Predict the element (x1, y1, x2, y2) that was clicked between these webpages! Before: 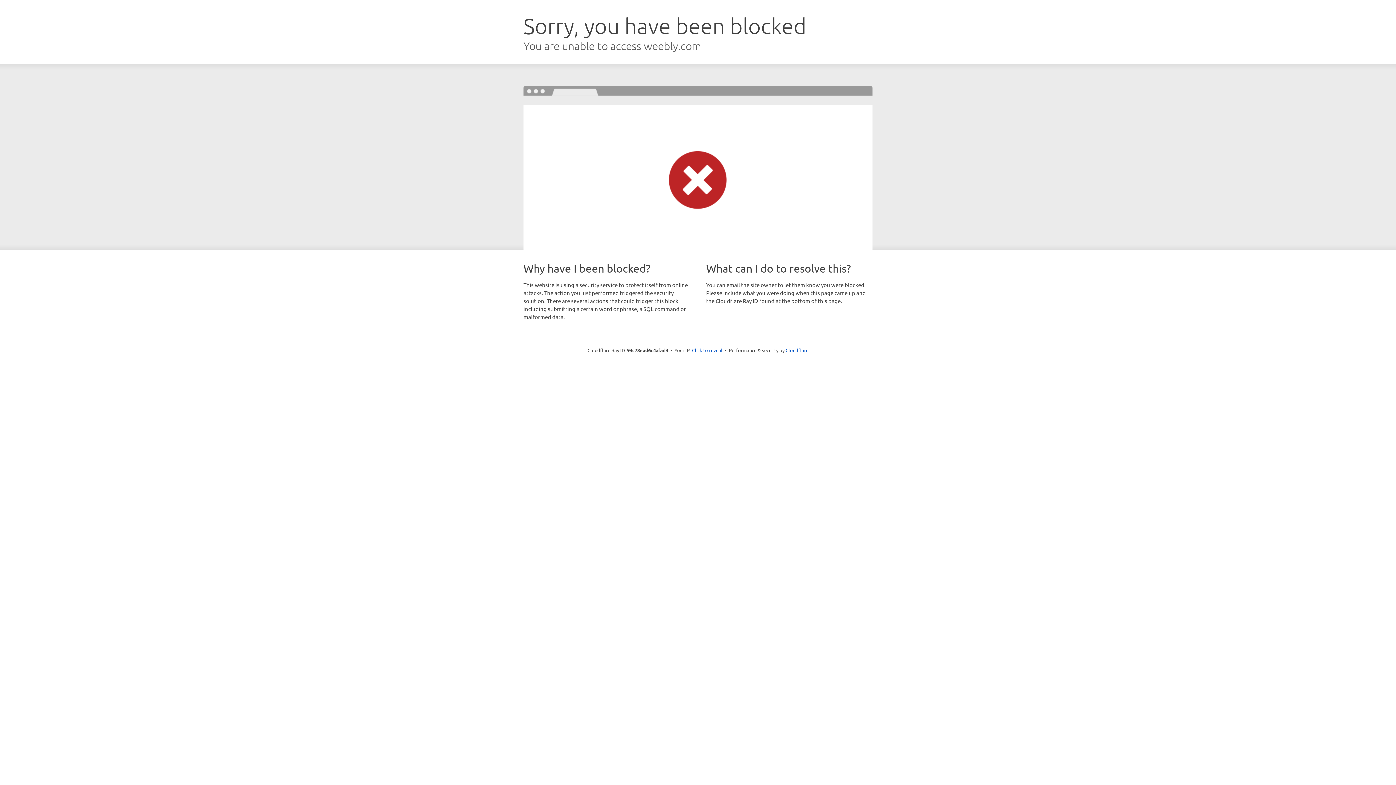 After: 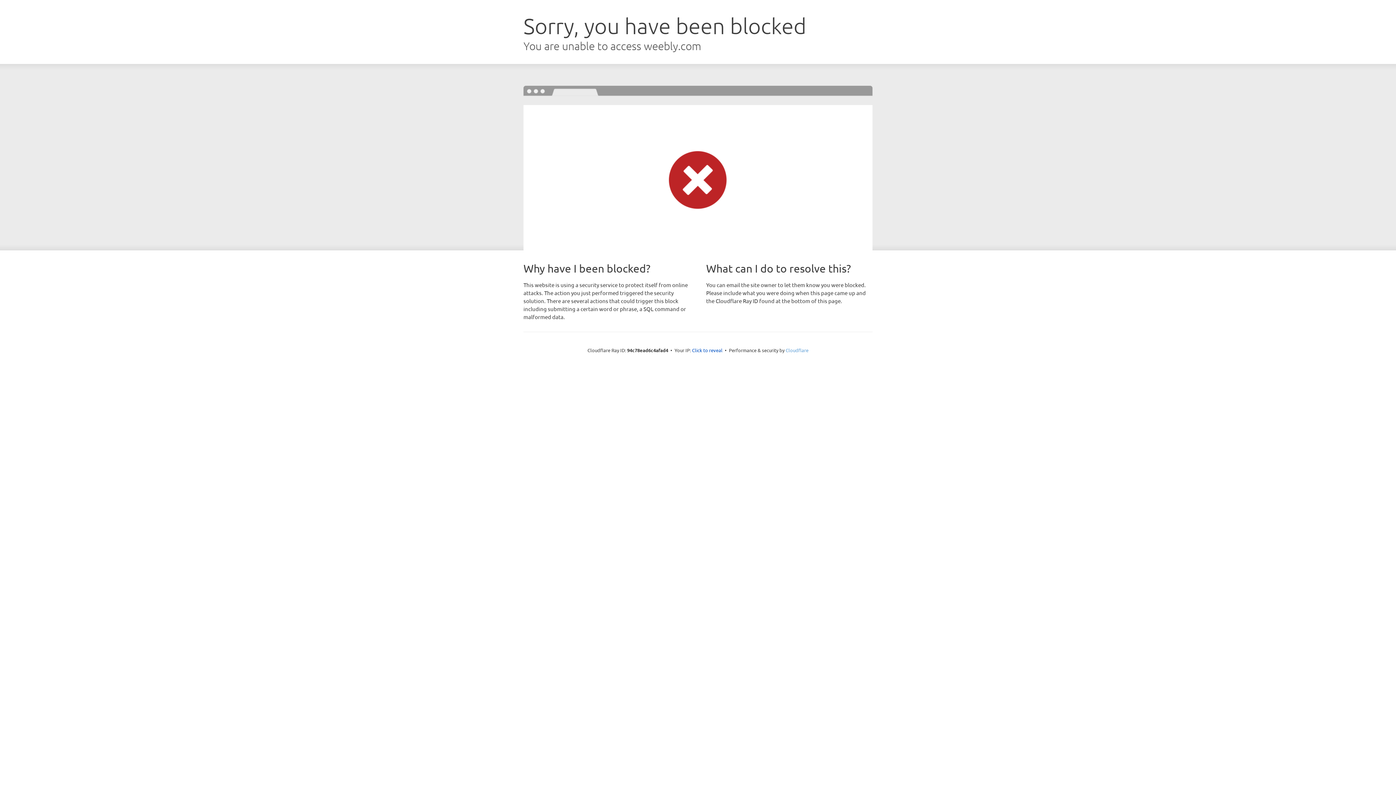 Action: bbox: (785, 347, 808, 353) label: Cloudflare